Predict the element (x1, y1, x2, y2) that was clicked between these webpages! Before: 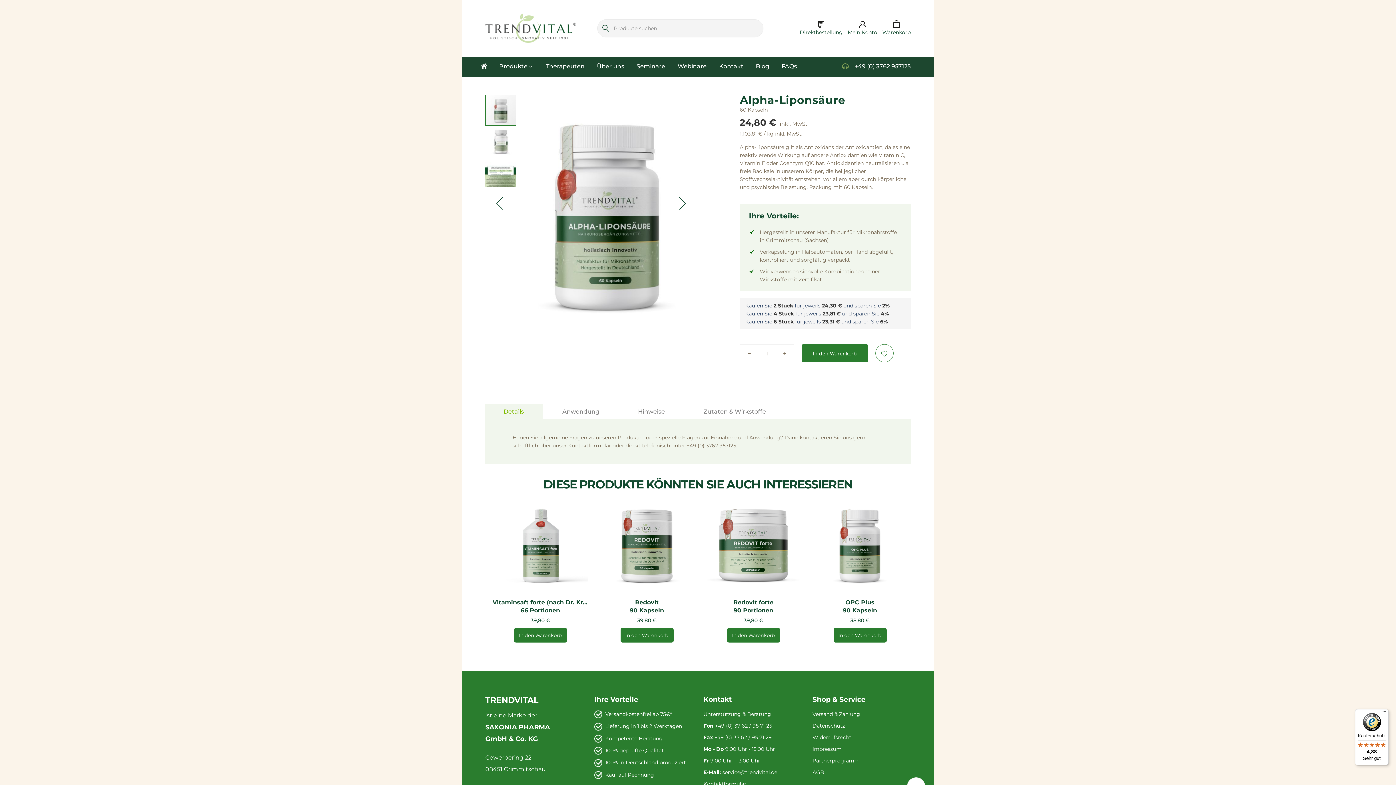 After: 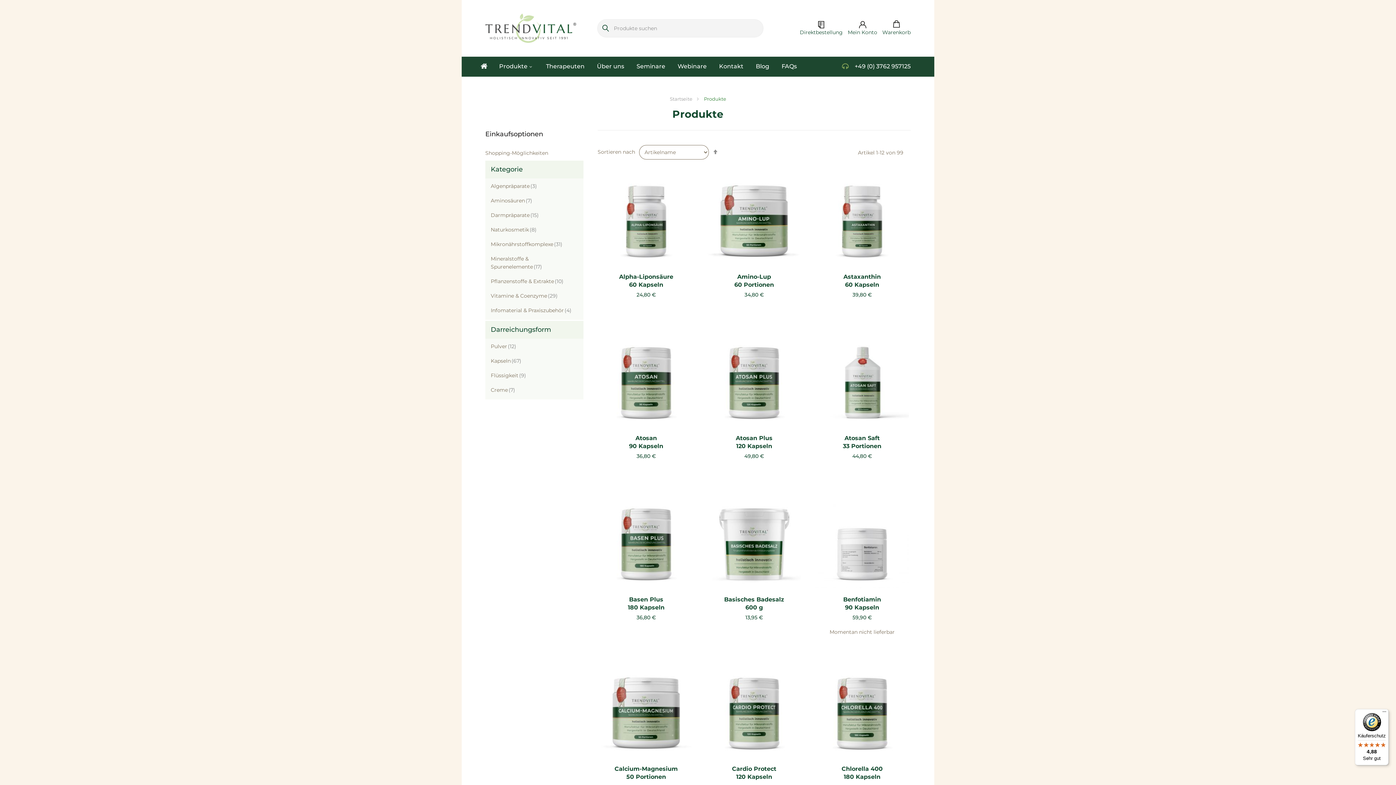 Action: label: Produkte bbox: (493, 56, 537, 76)